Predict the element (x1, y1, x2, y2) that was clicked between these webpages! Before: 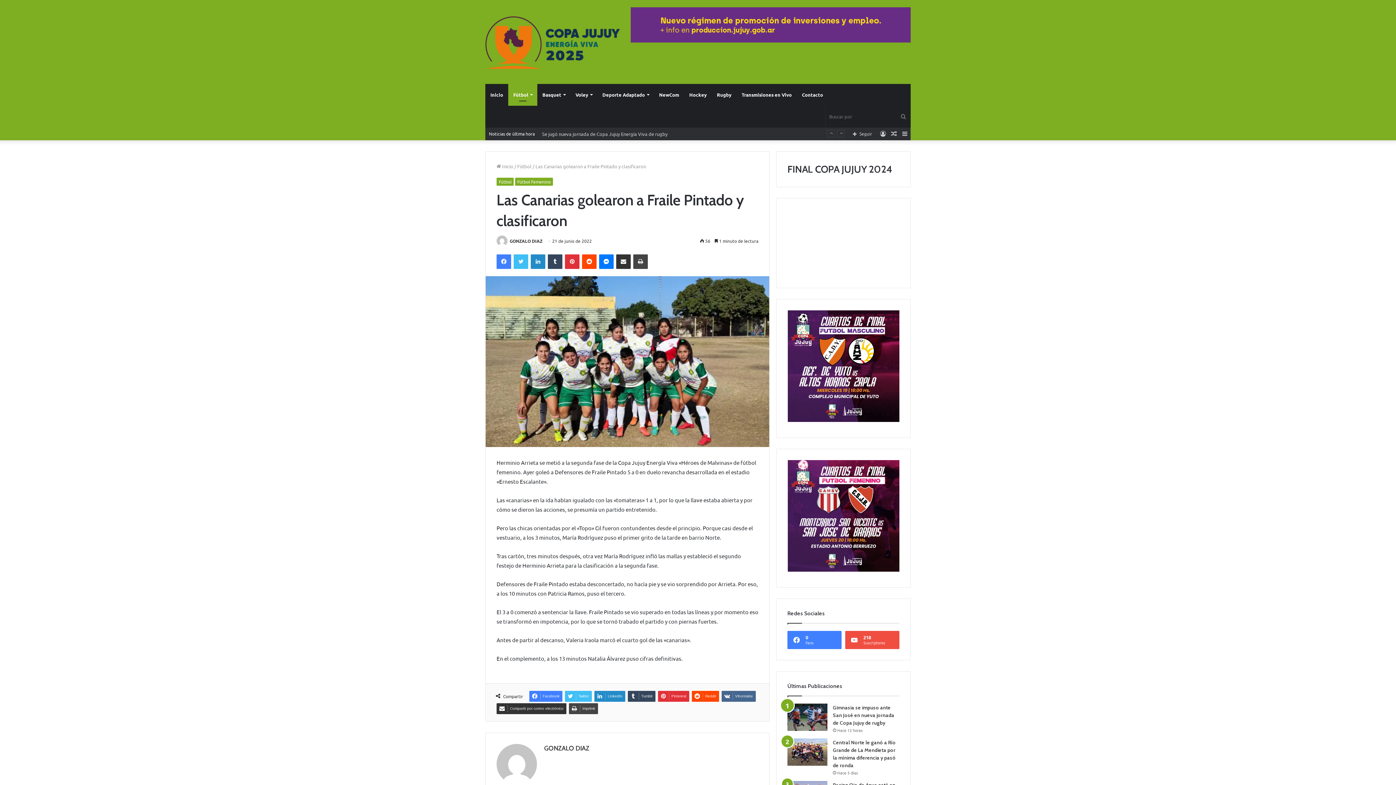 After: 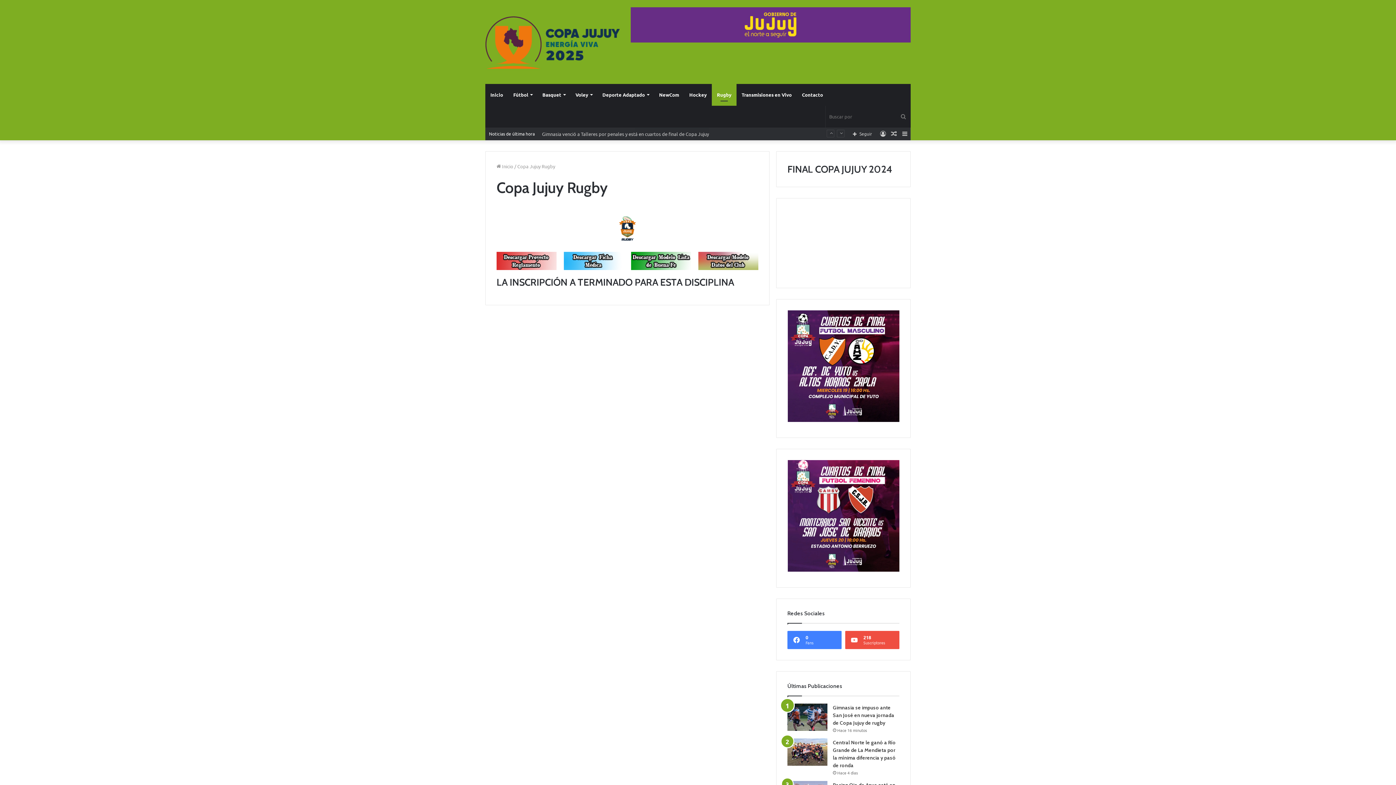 Action: bbox: (712, 84, 736, 105) label: Rugby